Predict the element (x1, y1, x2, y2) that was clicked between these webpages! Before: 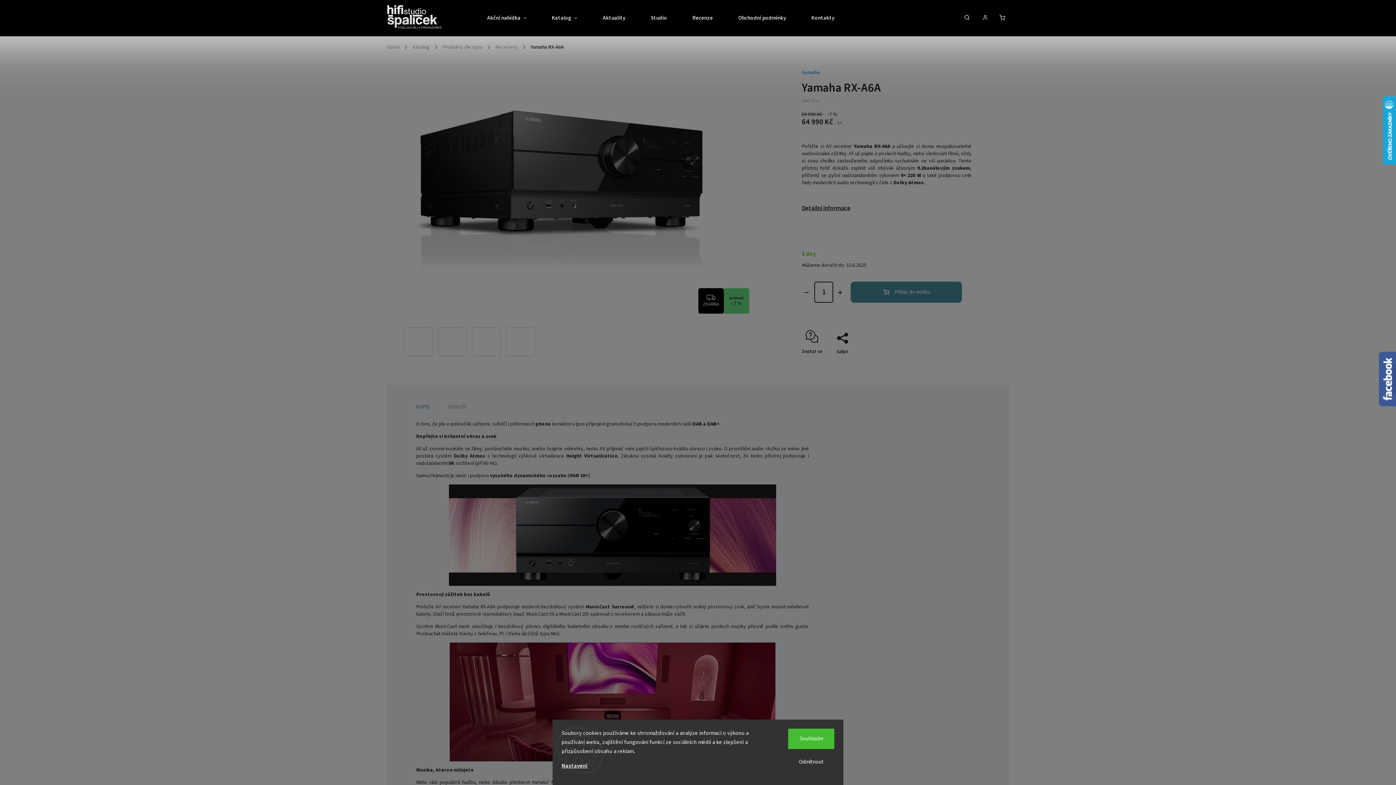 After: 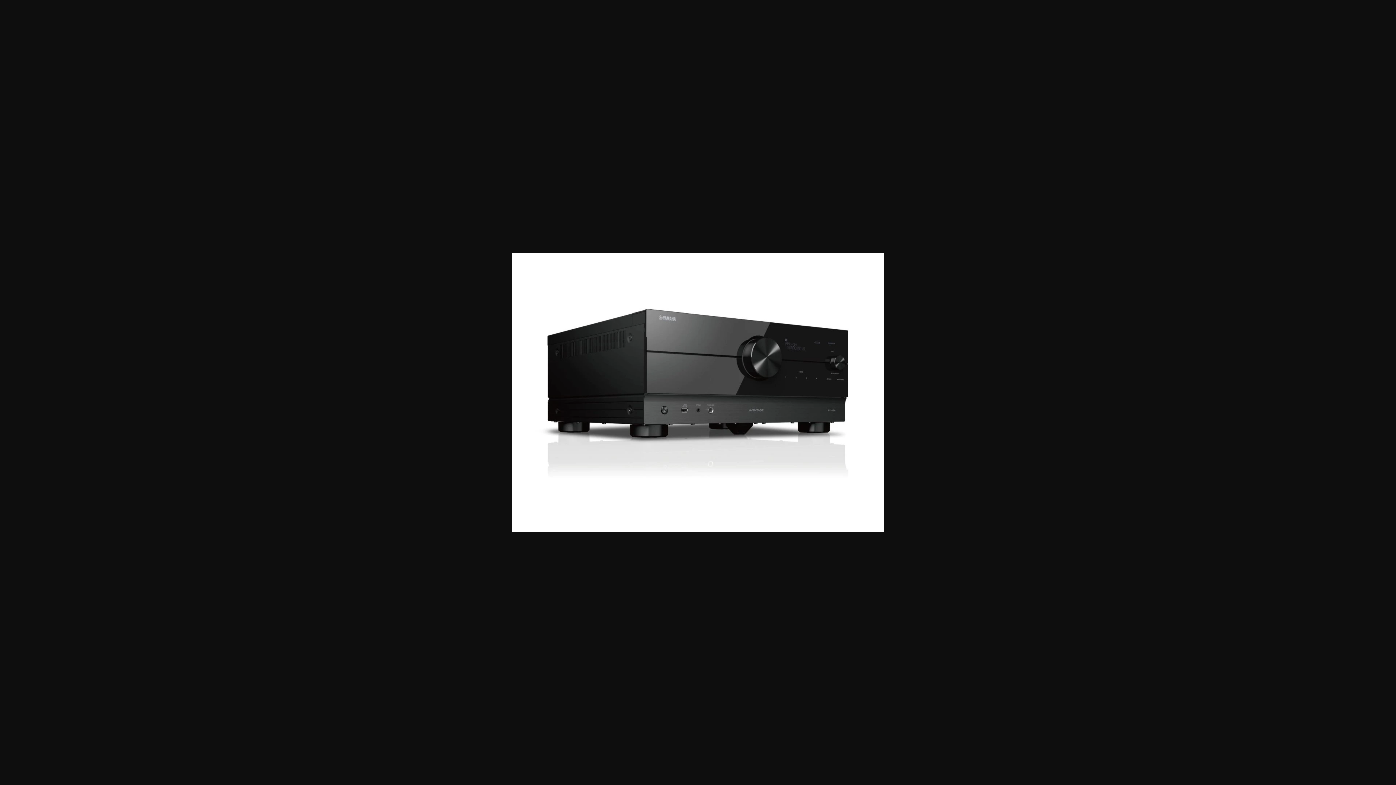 Action: bbox: (403, 327, 432, 356)